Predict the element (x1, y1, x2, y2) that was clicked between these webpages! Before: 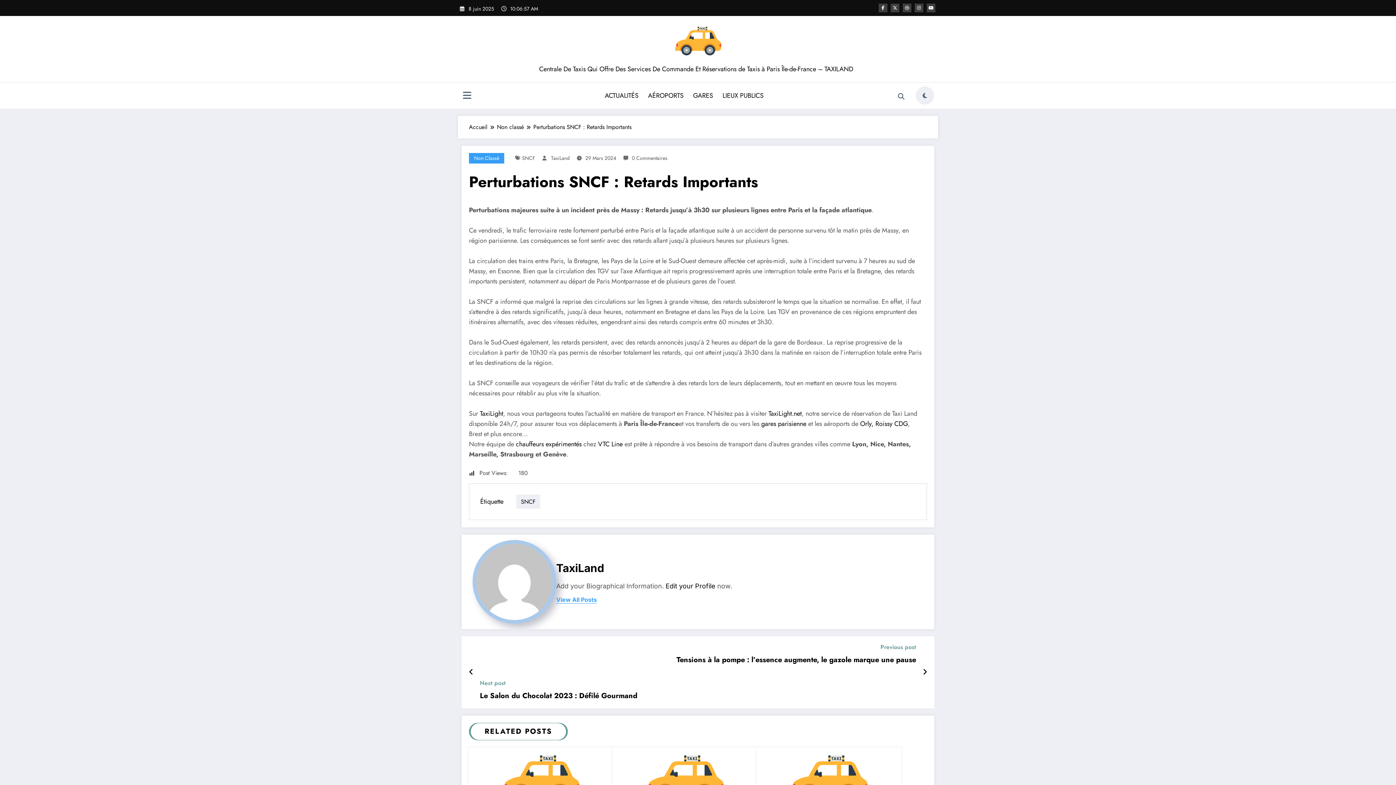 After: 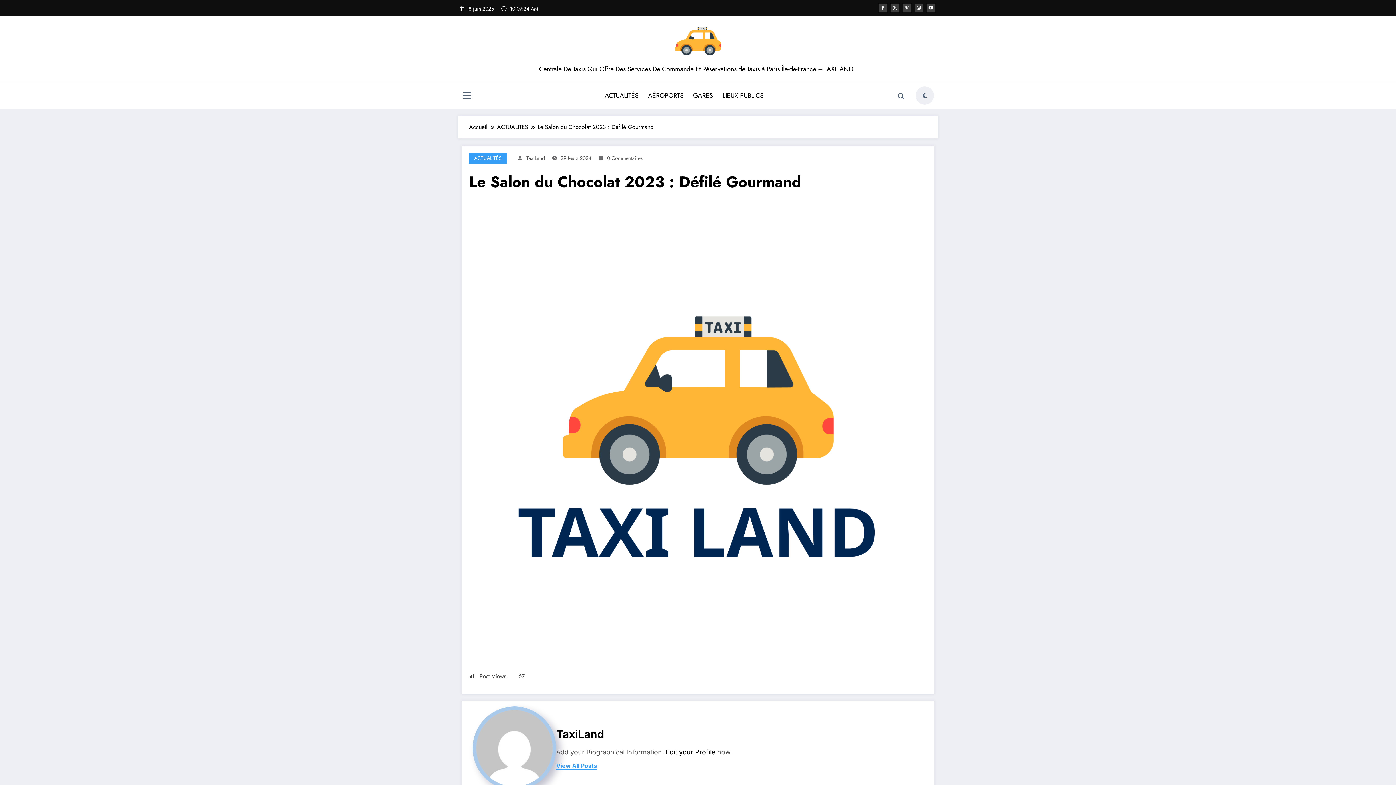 Action: bbox: (922, 667, 927, 678)